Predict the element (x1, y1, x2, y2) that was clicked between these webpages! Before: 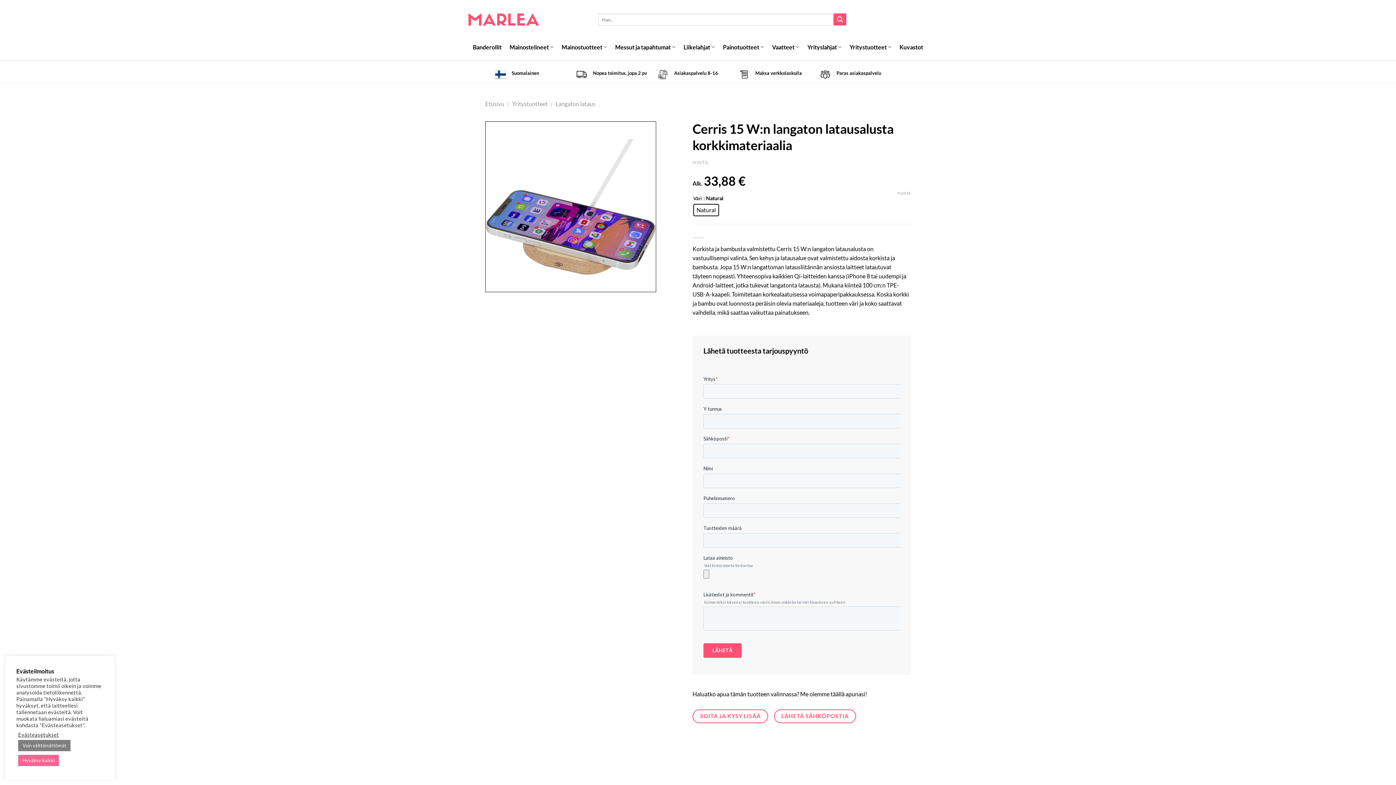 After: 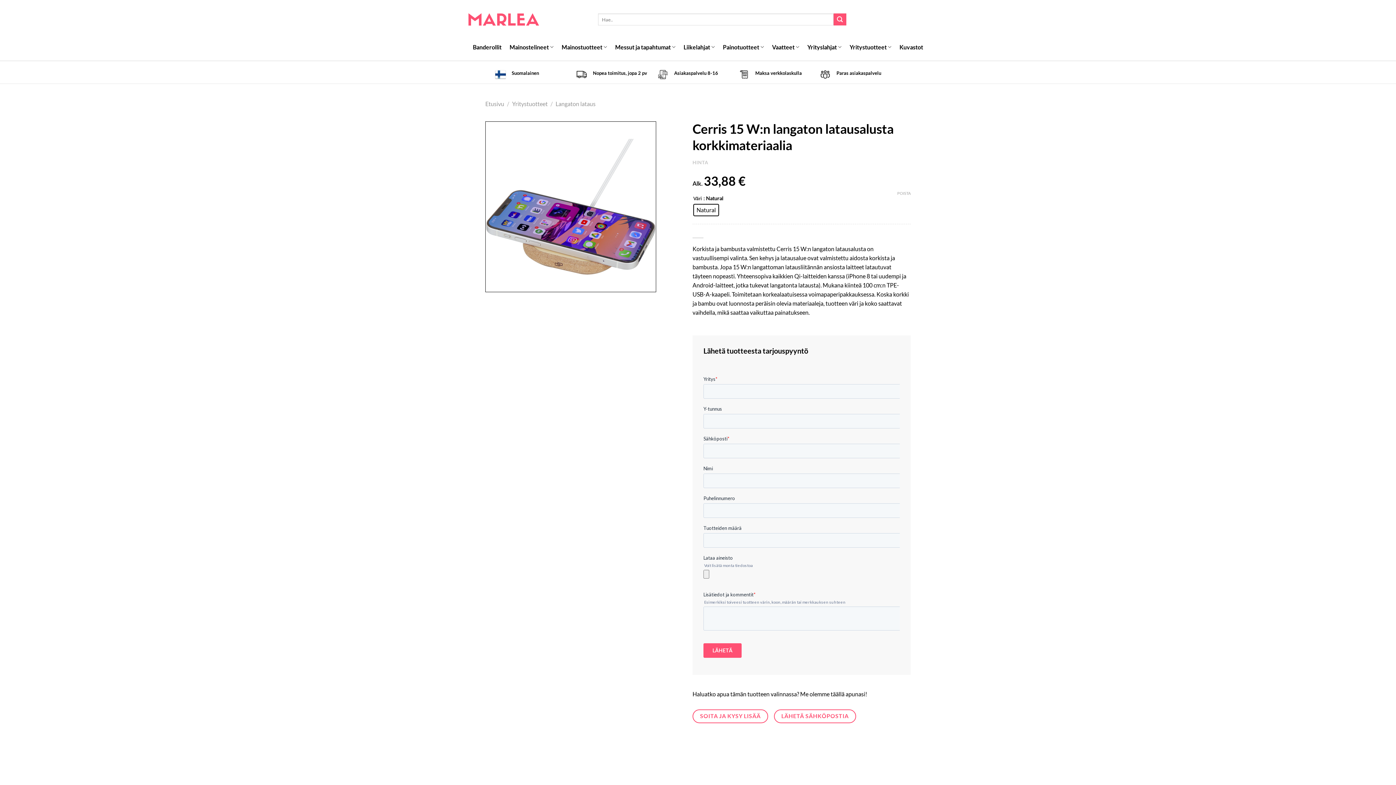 Action: bbox: (18, 740, 70, 751) label: Vain välttämättömät